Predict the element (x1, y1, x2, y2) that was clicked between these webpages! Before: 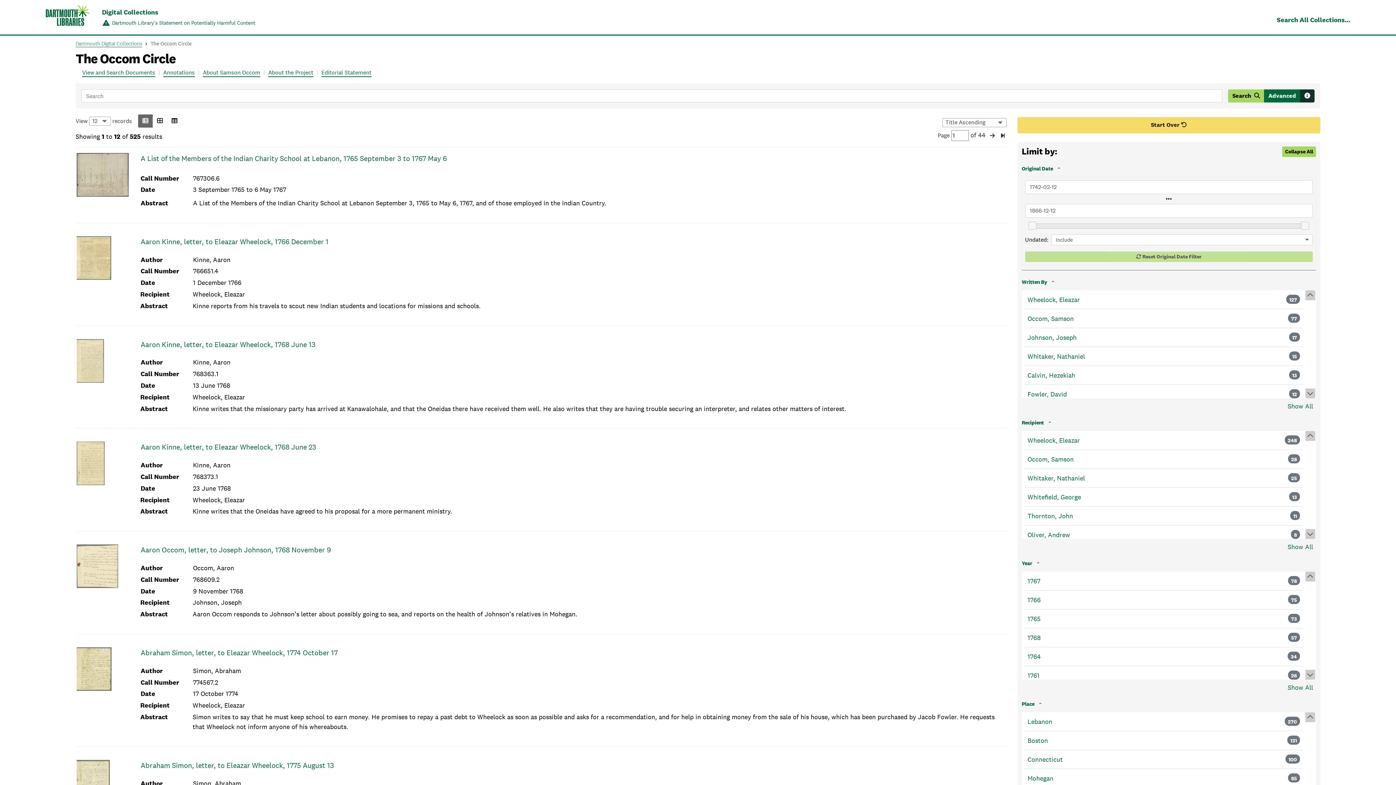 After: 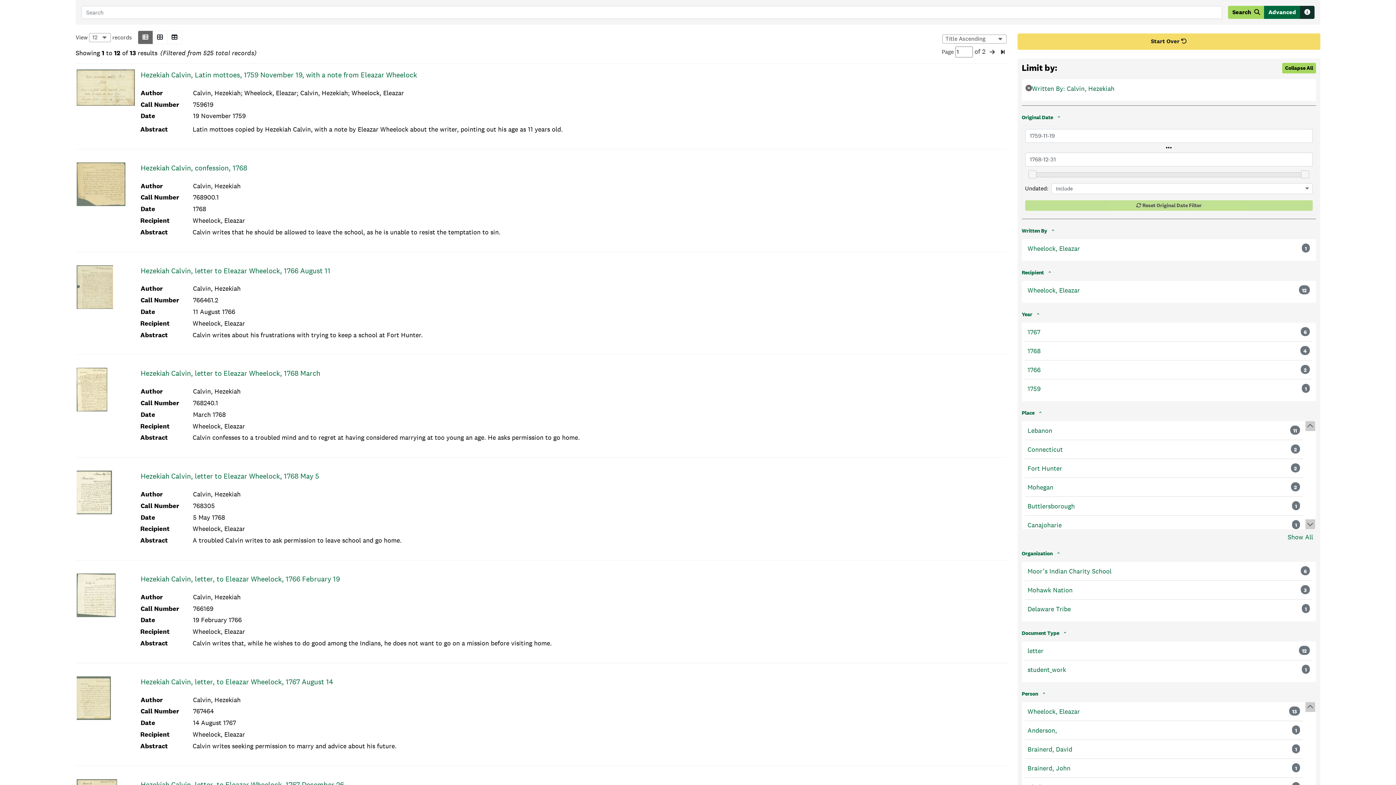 Action: bbox: (1027, 370, 1075, 380) label: Calvin, Hezekiah